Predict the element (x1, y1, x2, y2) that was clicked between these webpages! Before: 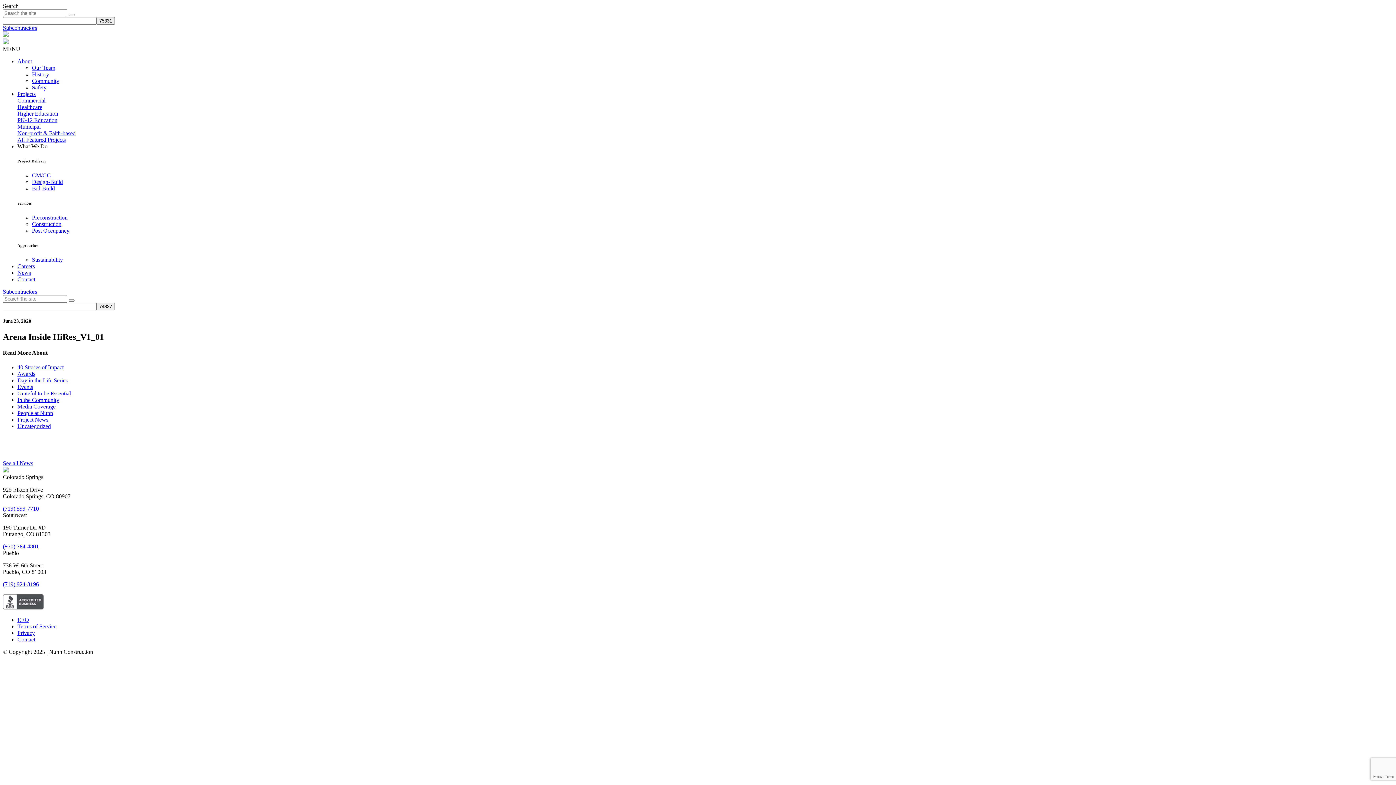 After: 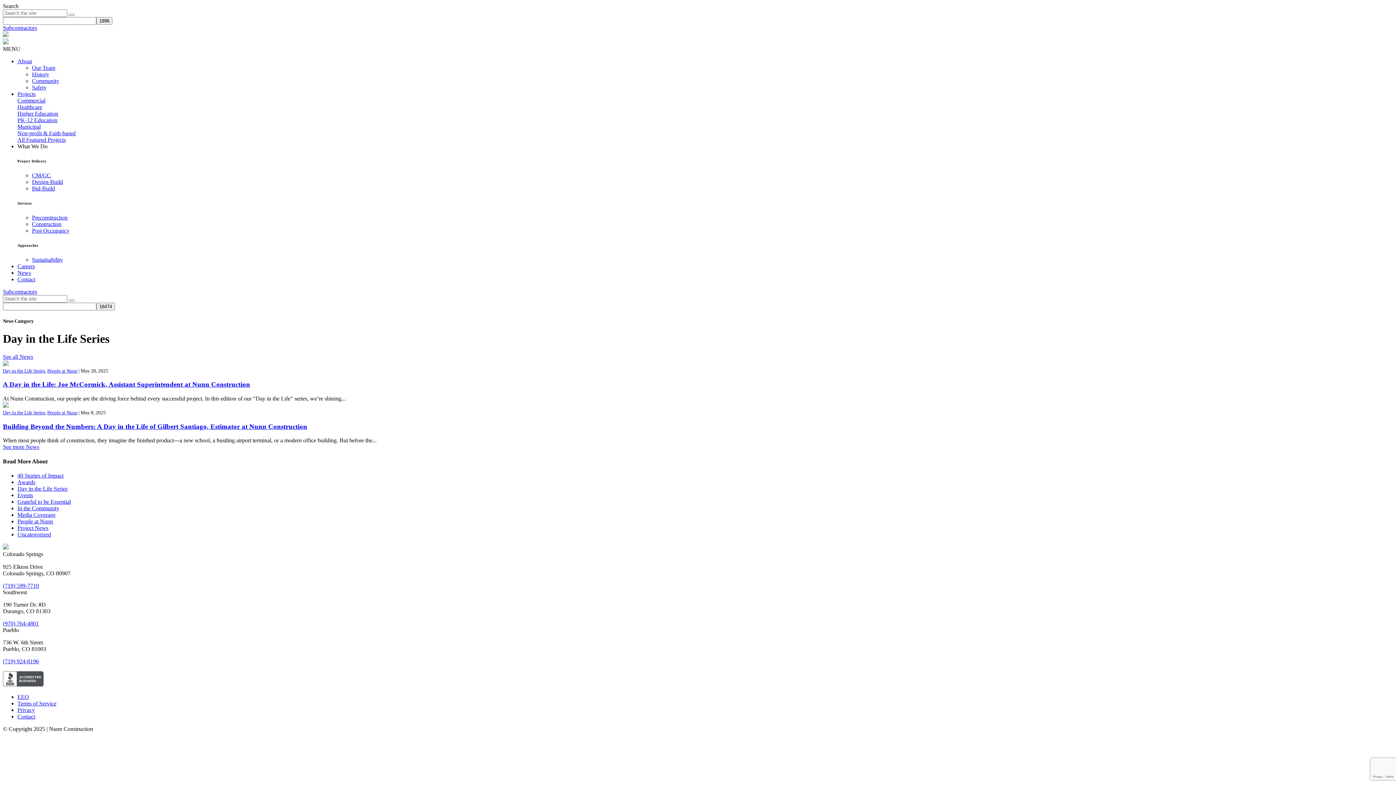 Action: label: Day in the Life Series bbox: (17, 377, 67, 383)